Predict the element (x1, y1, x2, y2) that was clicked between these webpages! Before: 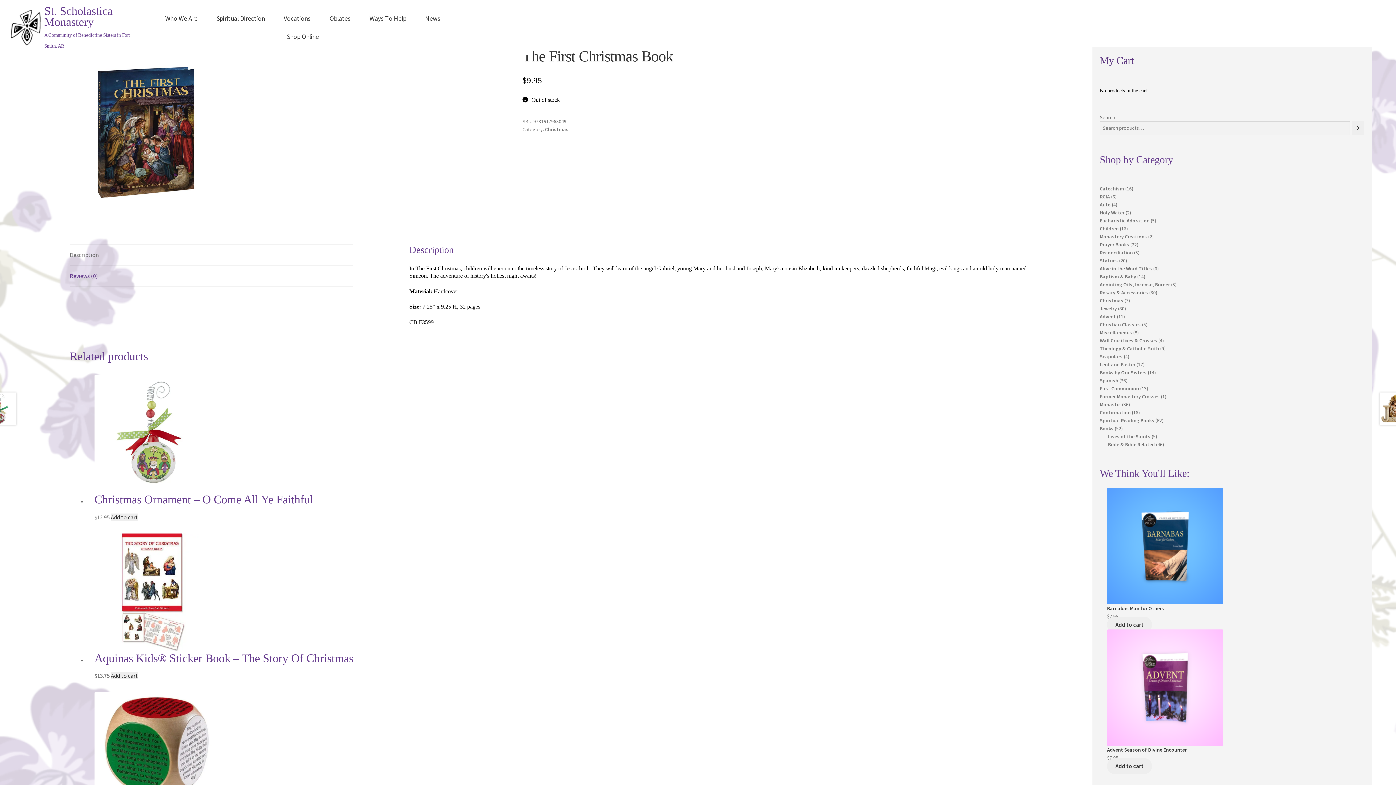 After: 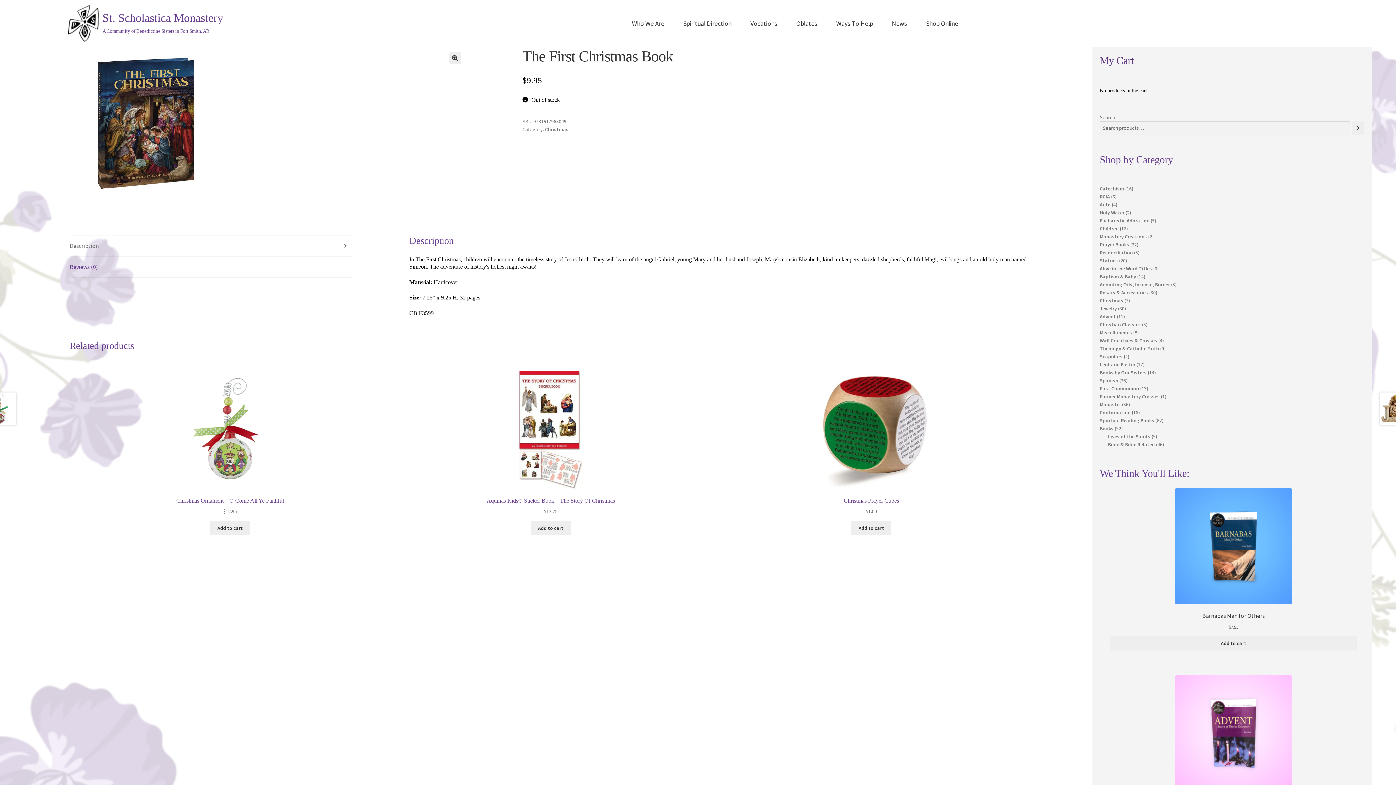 Action: label: Shop Online bbox: (277, 27, 328, 45)